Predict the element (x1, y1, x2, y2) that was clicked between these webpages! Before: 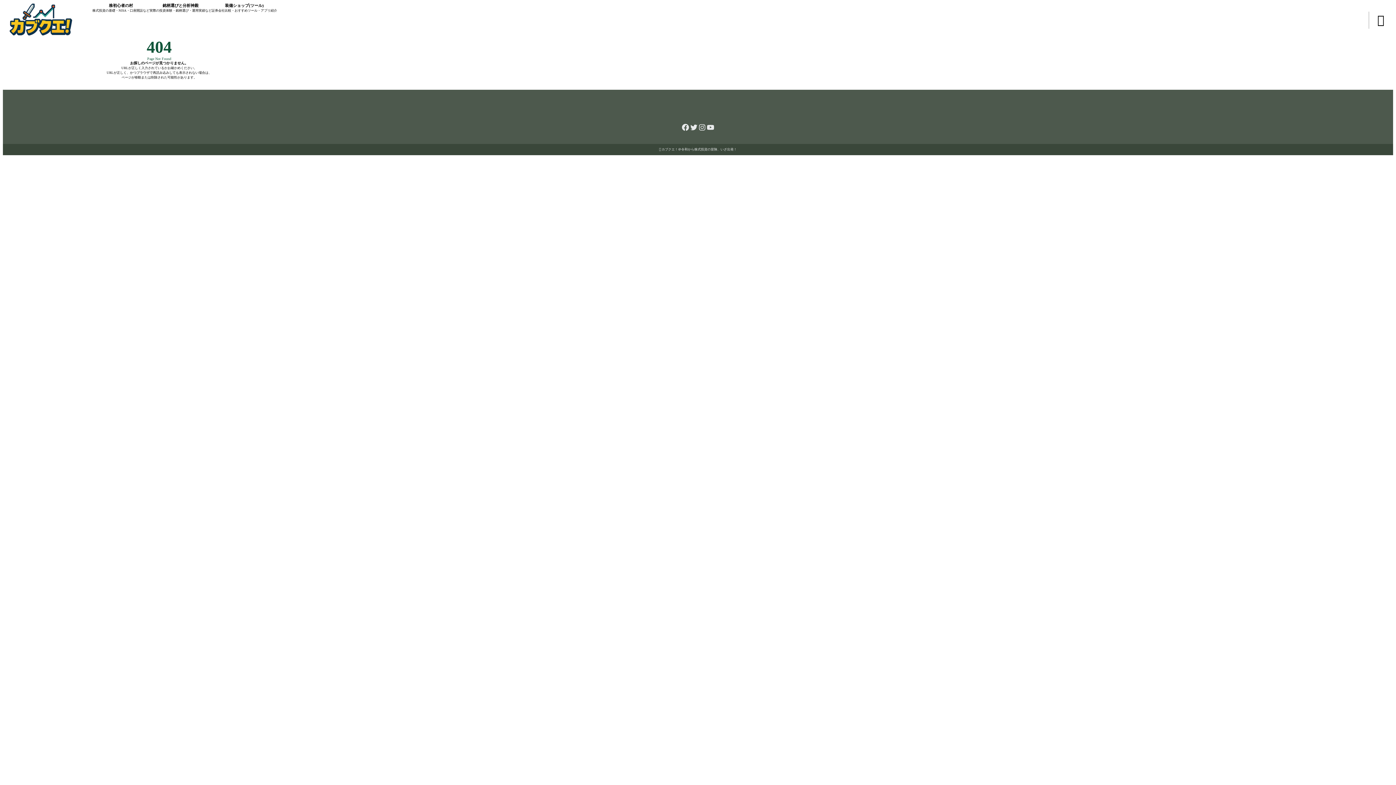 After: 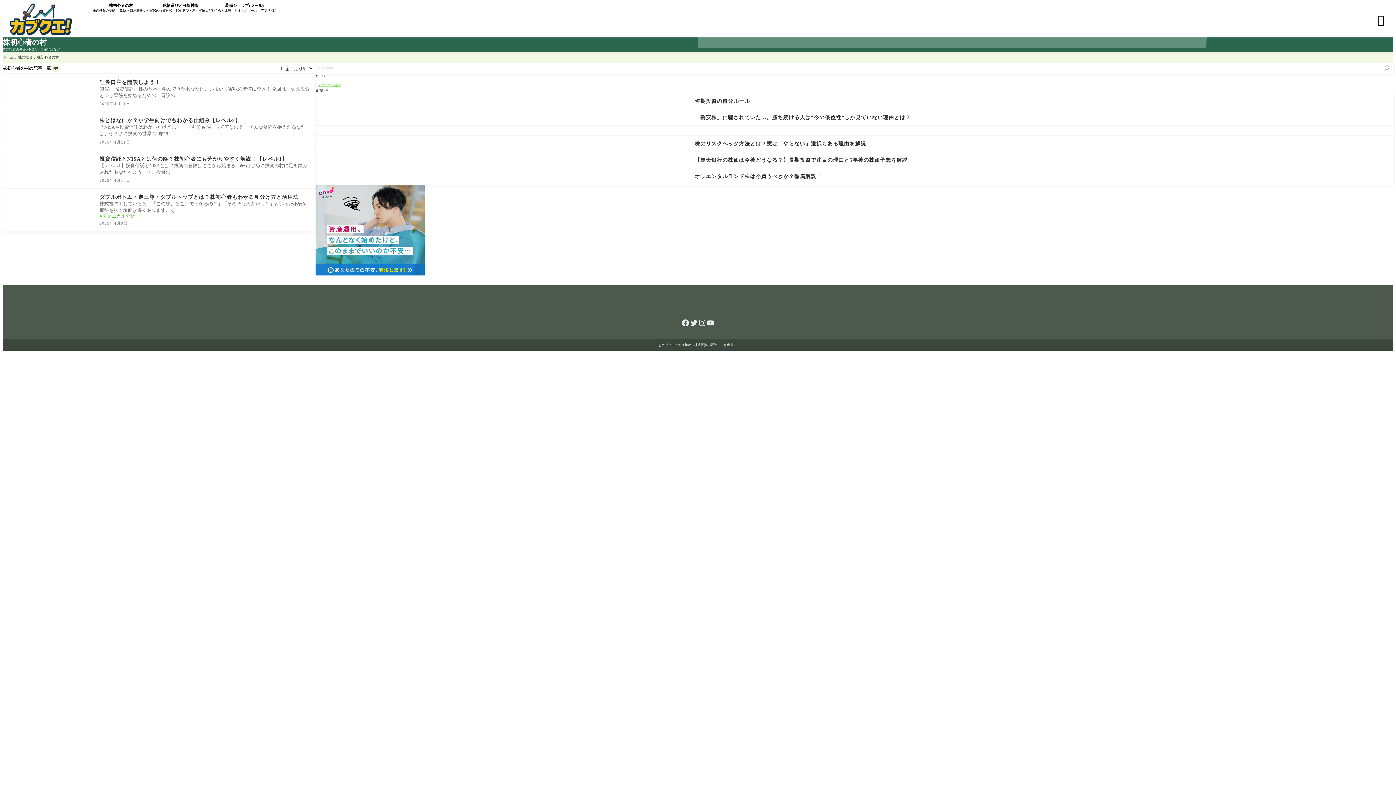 Action: bbox: (92, 2, 149, 13) label: 株初心者の村
株式投資の基礎・NISA・口座開設など